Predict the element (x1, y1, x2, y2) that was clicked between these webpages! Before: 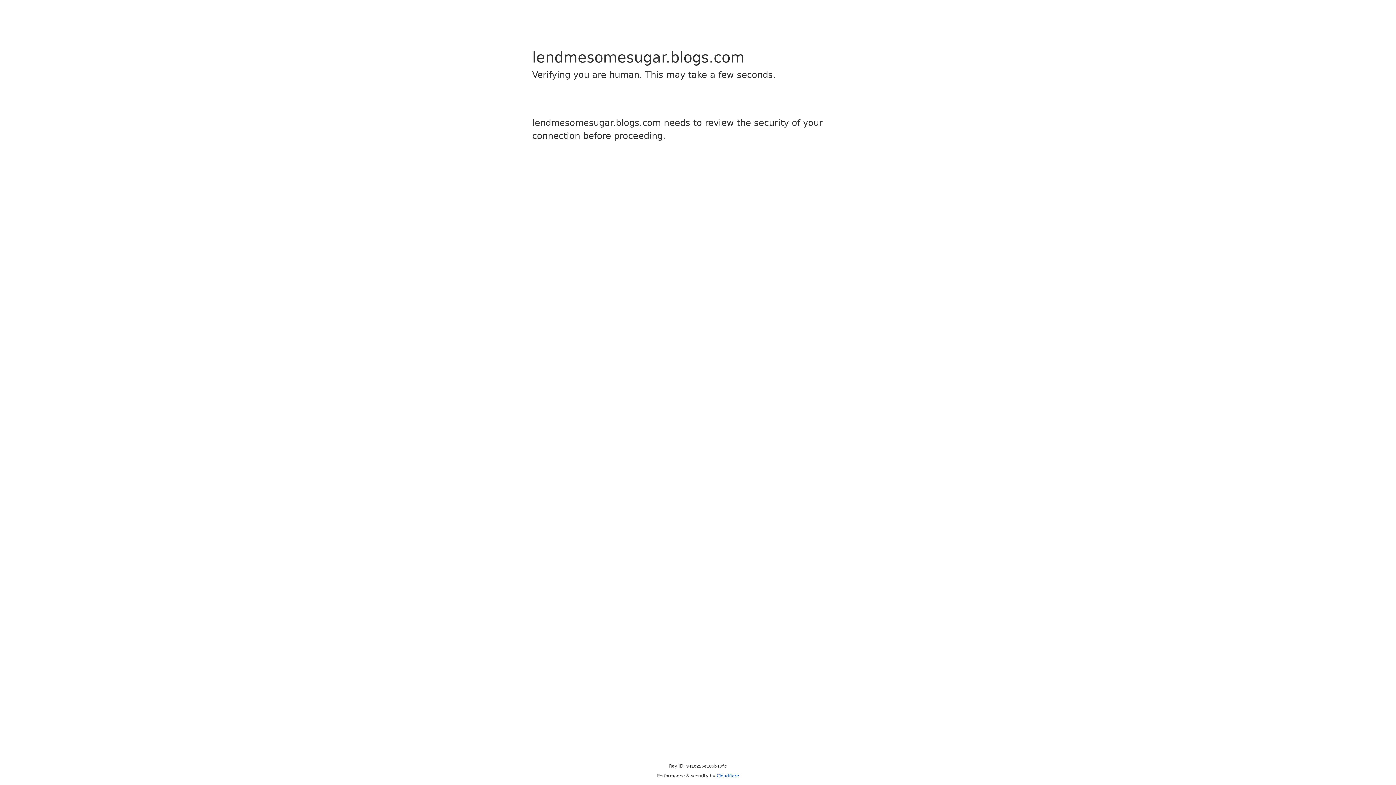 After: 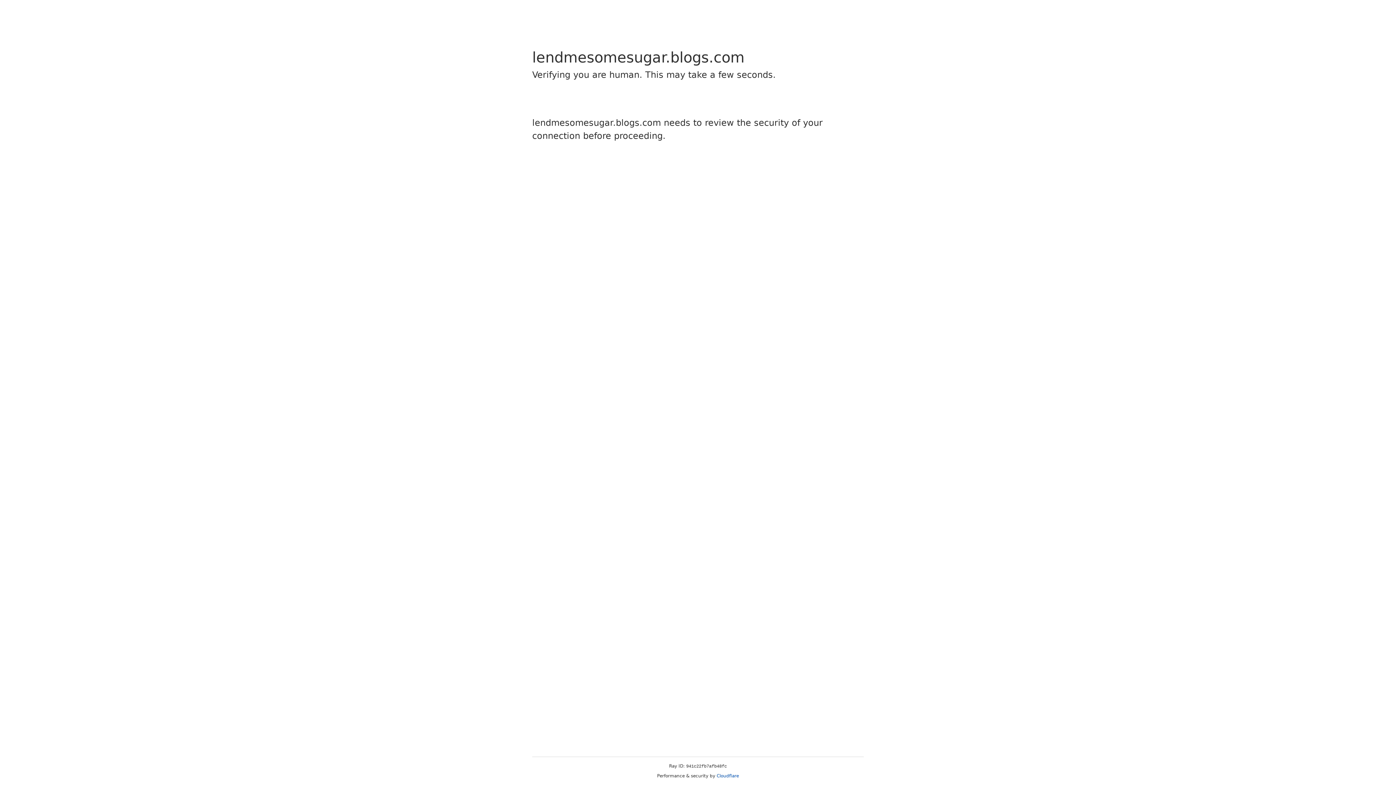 Action: bbox: (716, 773, 739, 778) label: Cloudflare